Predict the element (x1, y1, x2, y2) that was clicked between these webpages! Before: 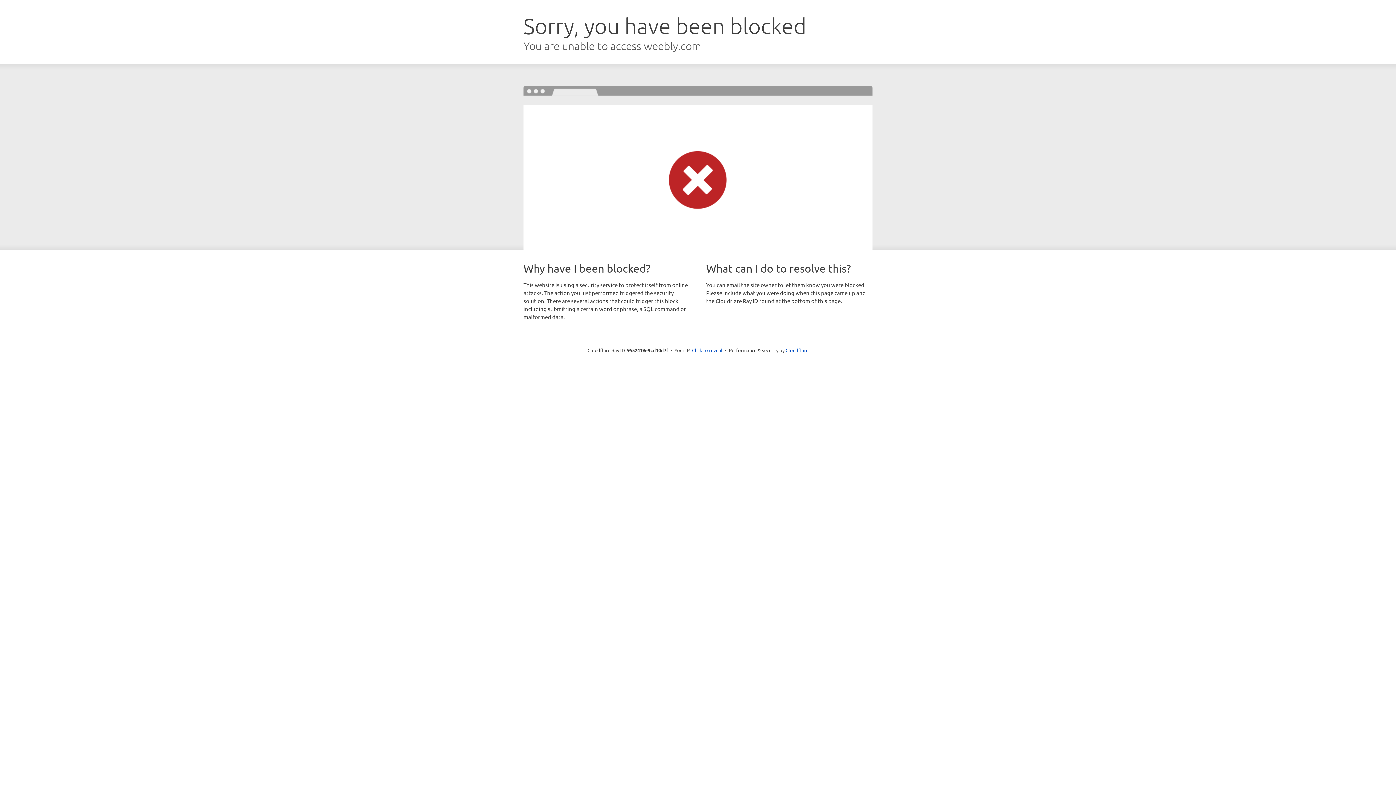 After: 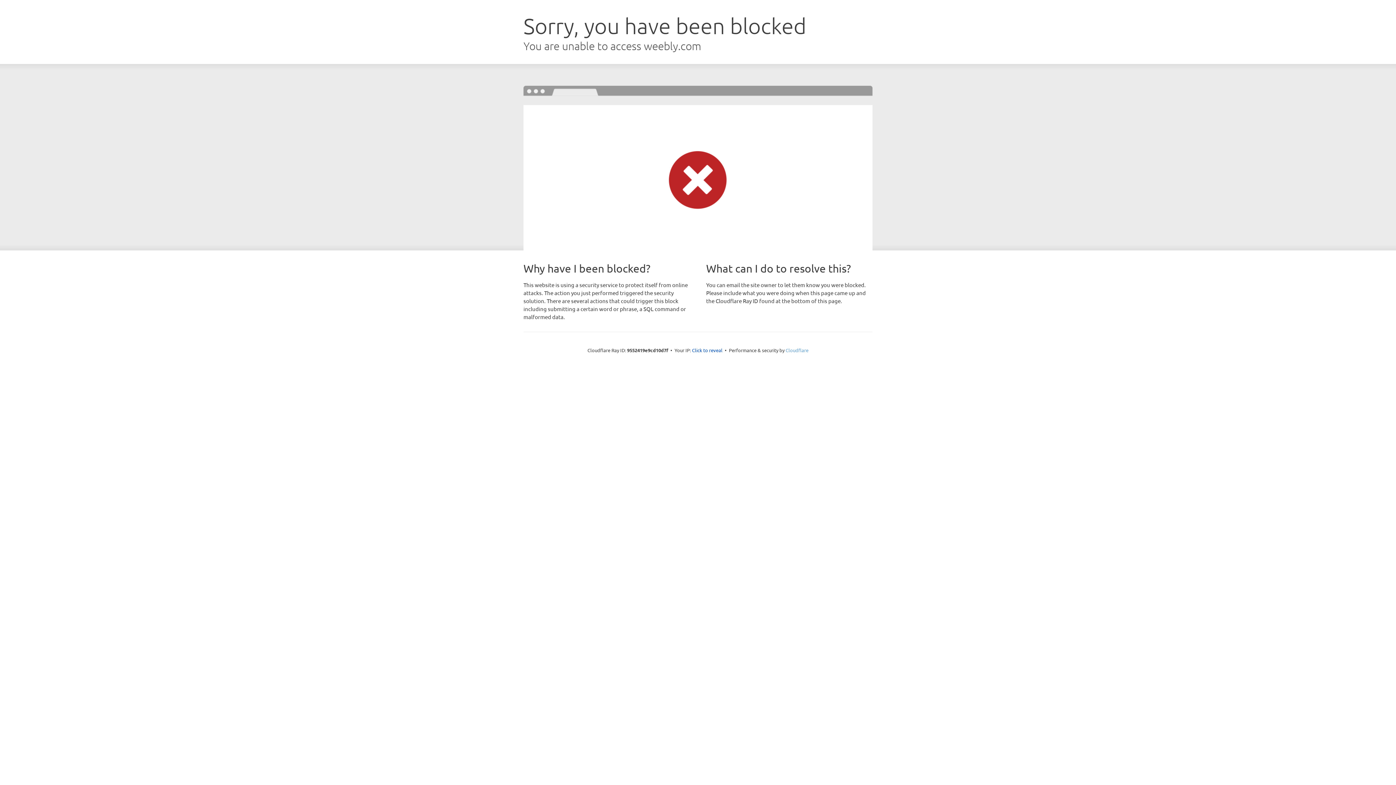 Action: bbox: (785, 347, 808, 353) label: Cloudflare